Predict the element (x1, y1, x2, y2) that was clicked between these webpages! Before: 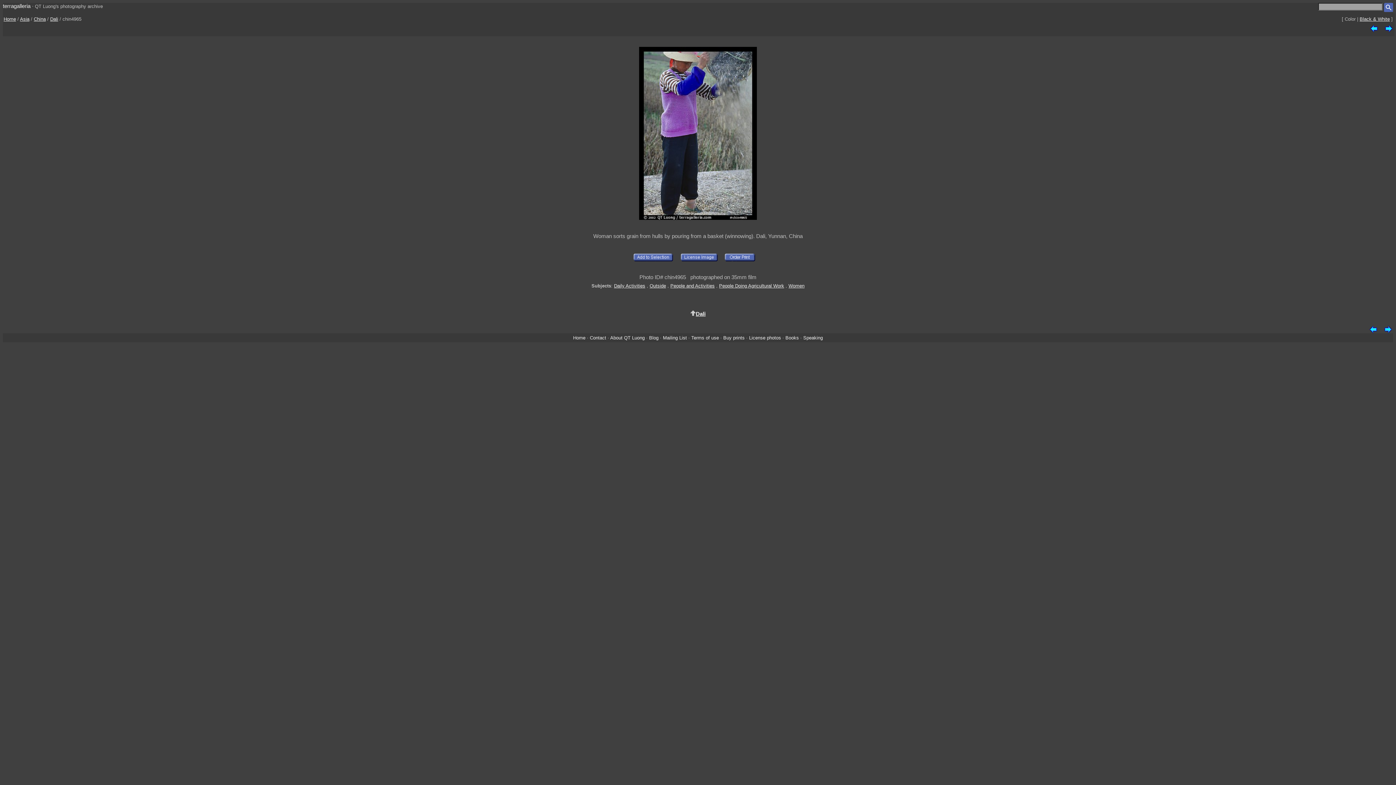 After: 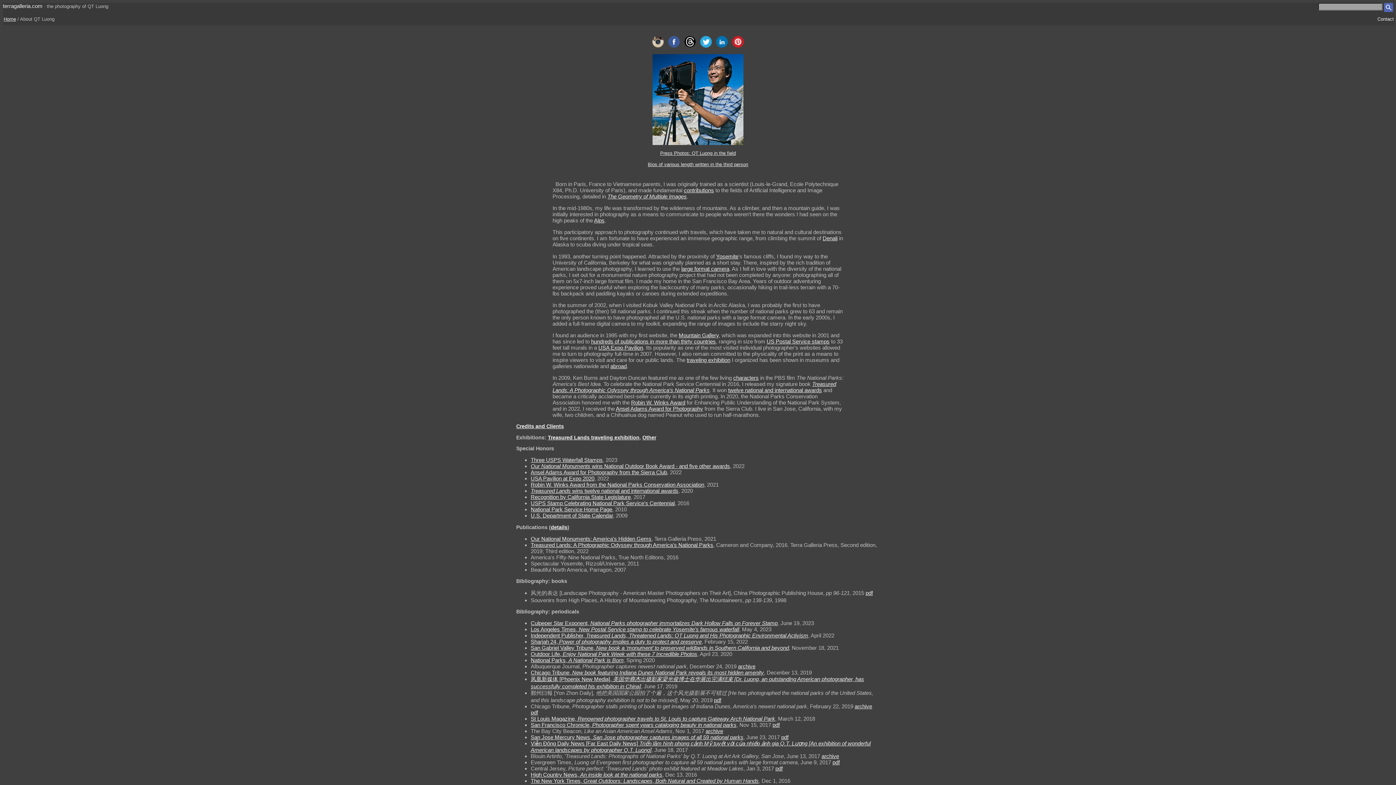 Action: label: About QT Luong bbox: (610, 335, 644, 340)